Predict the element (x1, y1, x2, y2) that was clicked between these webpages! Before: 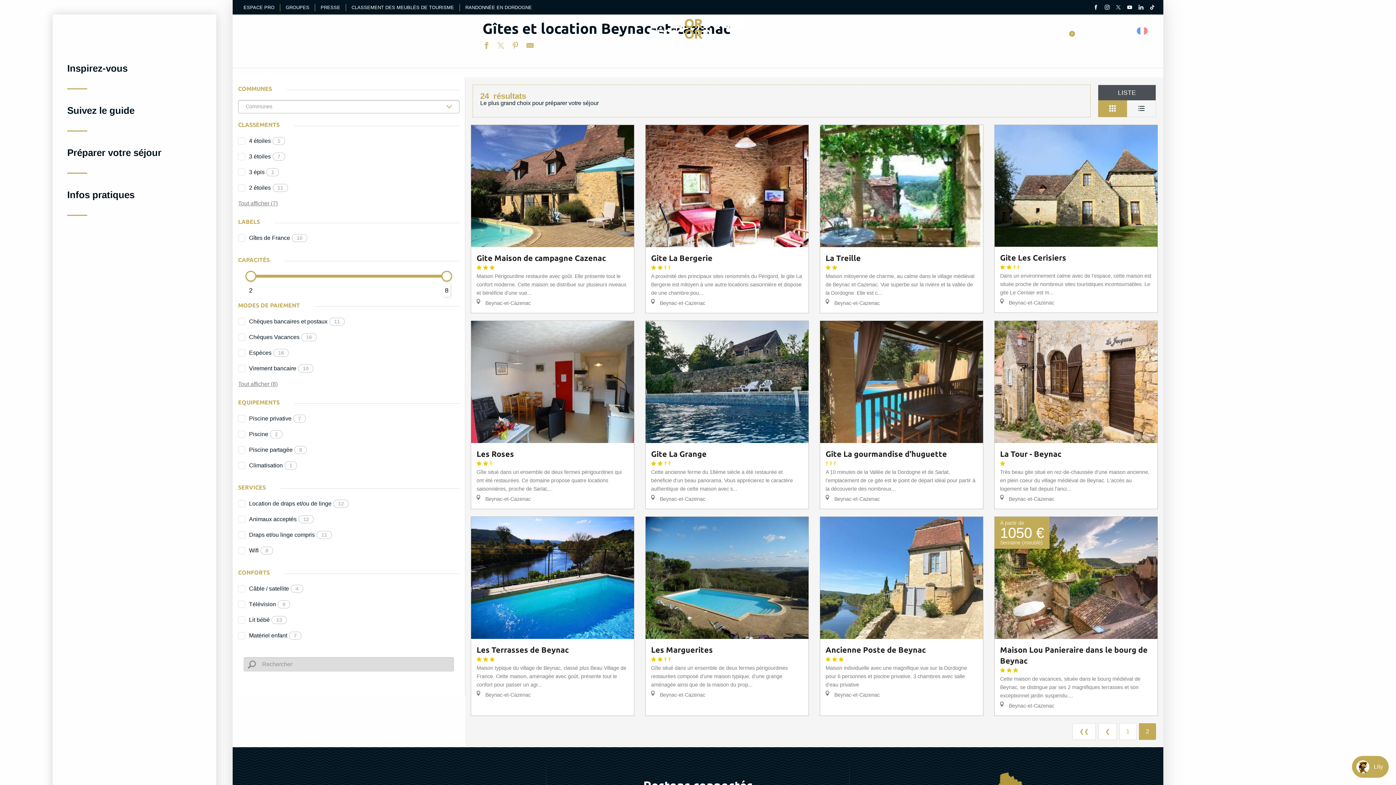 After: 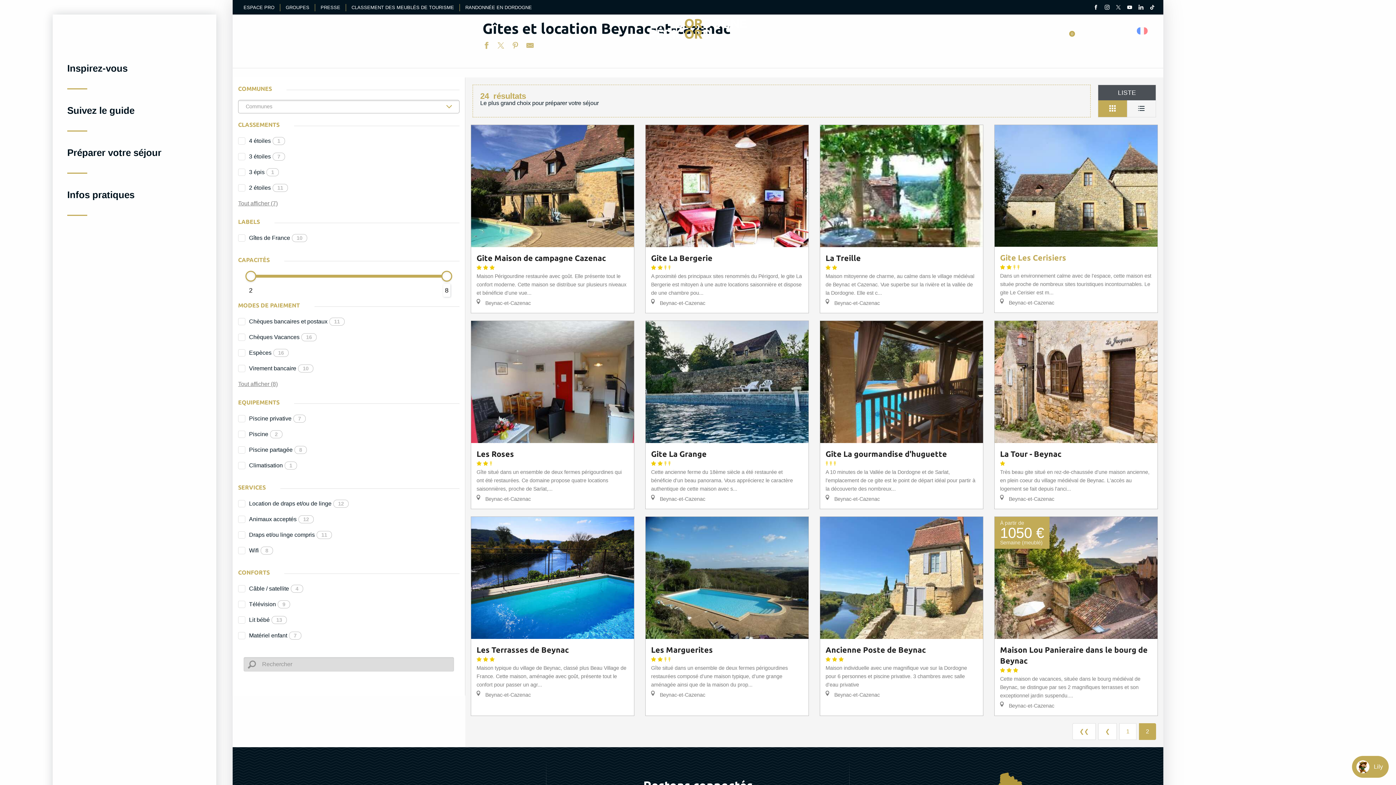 Action: bbox: (994, 124, 1158, 312) label: Gite Les Cerisiers
   

Dans un environnement calme avec de l'espace, cette maison est située proche de nombreux sites touristiques incontournables. Le gite Le Cerisier est m...

 Beynac-et-Cazenac